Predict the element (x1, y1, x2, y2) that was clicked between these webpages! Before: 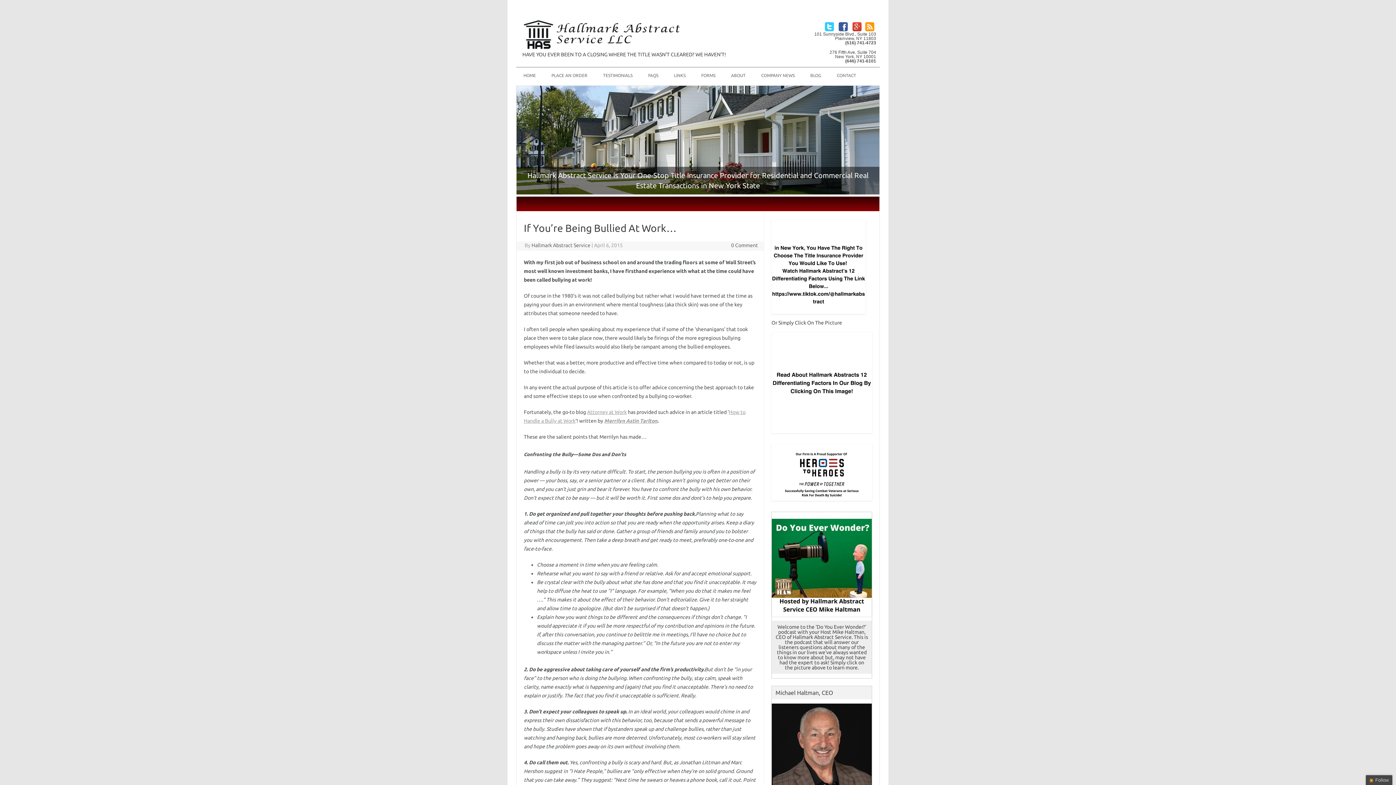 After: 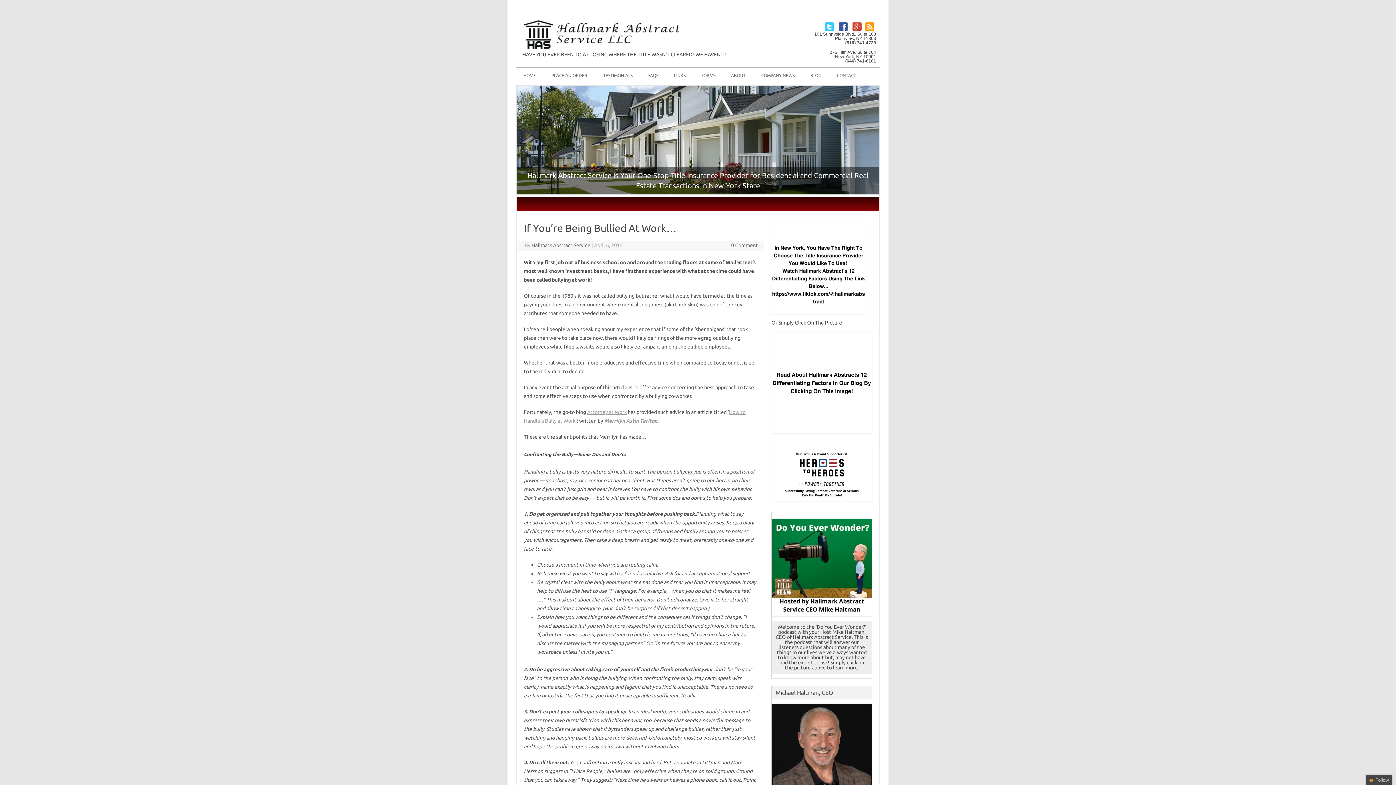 Action: label: Merrilyn Astin Tarlton bbox: (604, 418, 657, 424)